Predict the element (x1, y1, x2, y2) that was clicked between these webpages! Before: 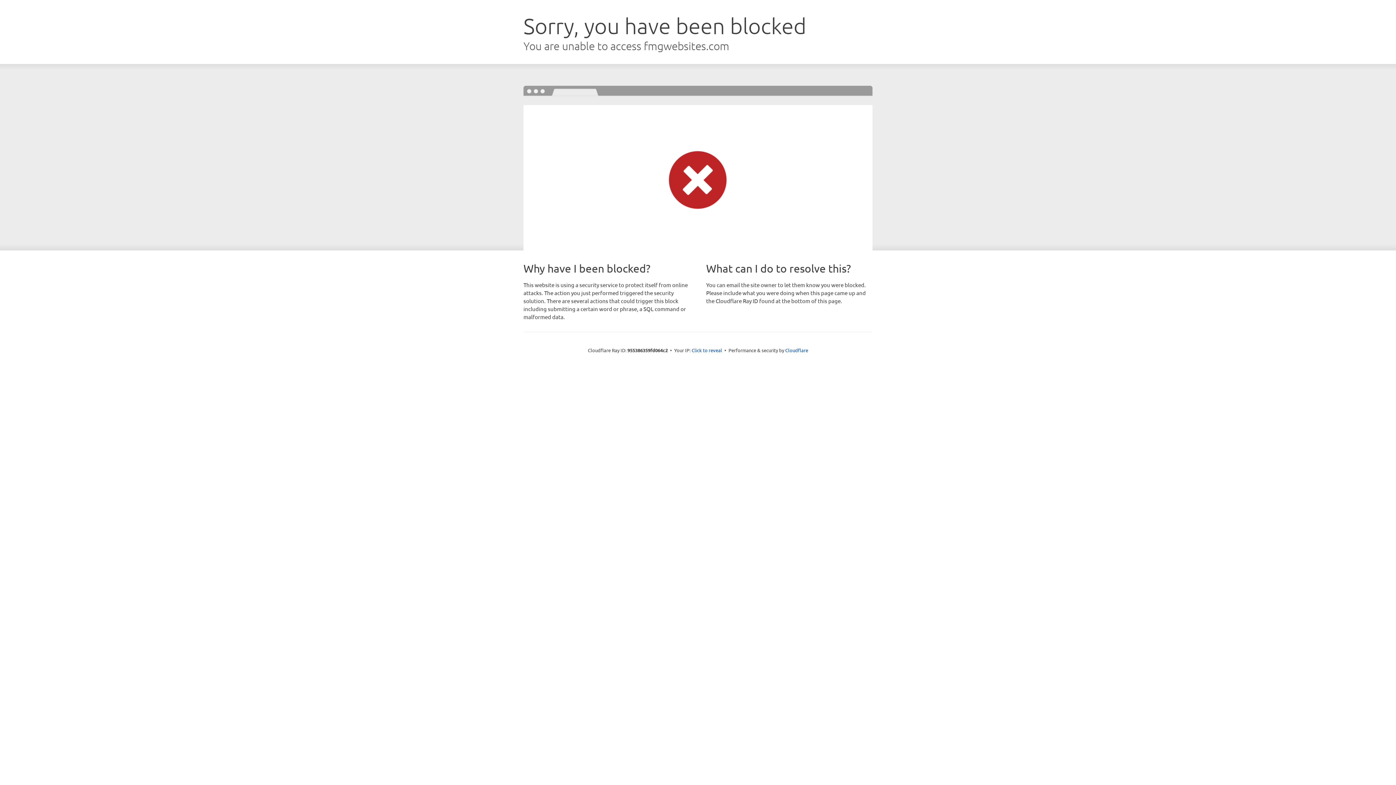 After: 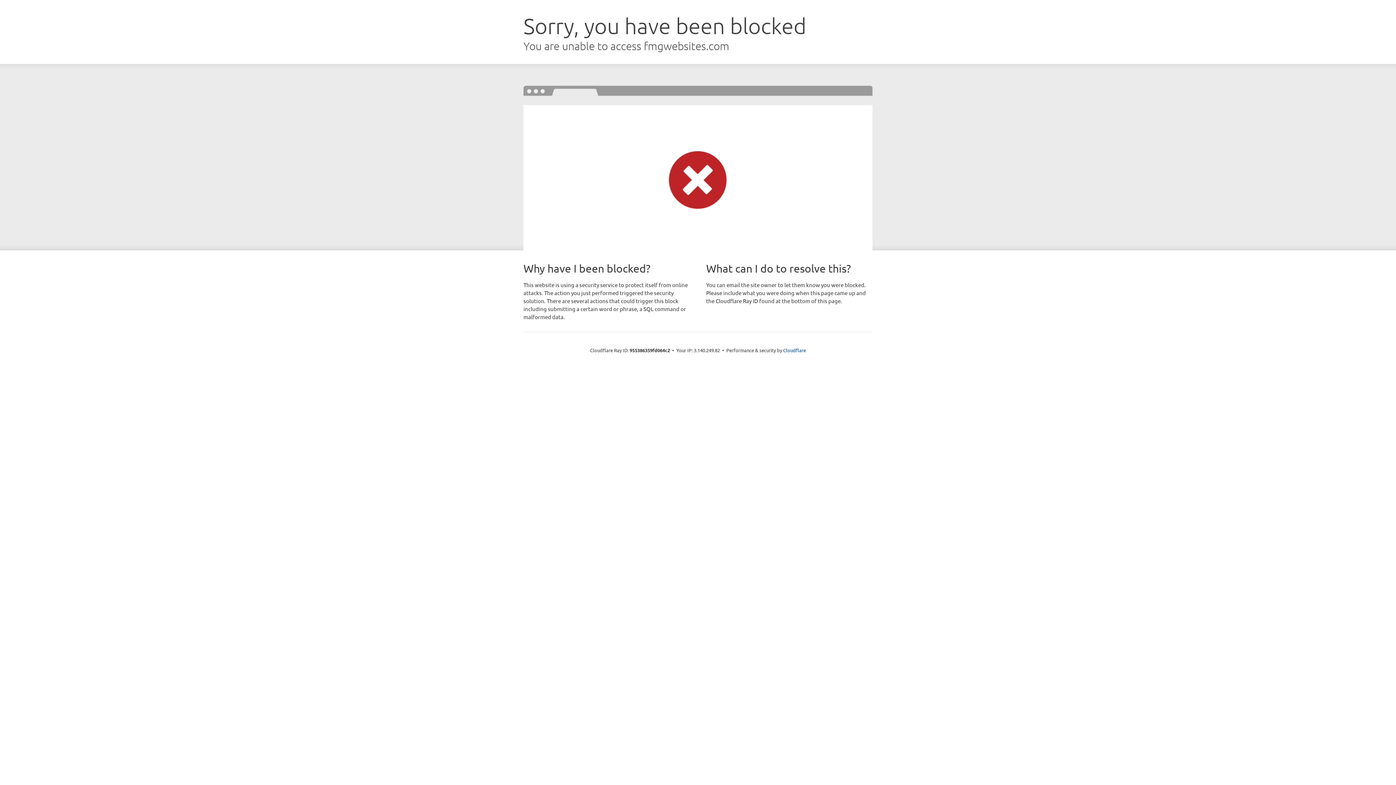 Action: label: Click to reveal bbox: (691, 346, 722, 353)